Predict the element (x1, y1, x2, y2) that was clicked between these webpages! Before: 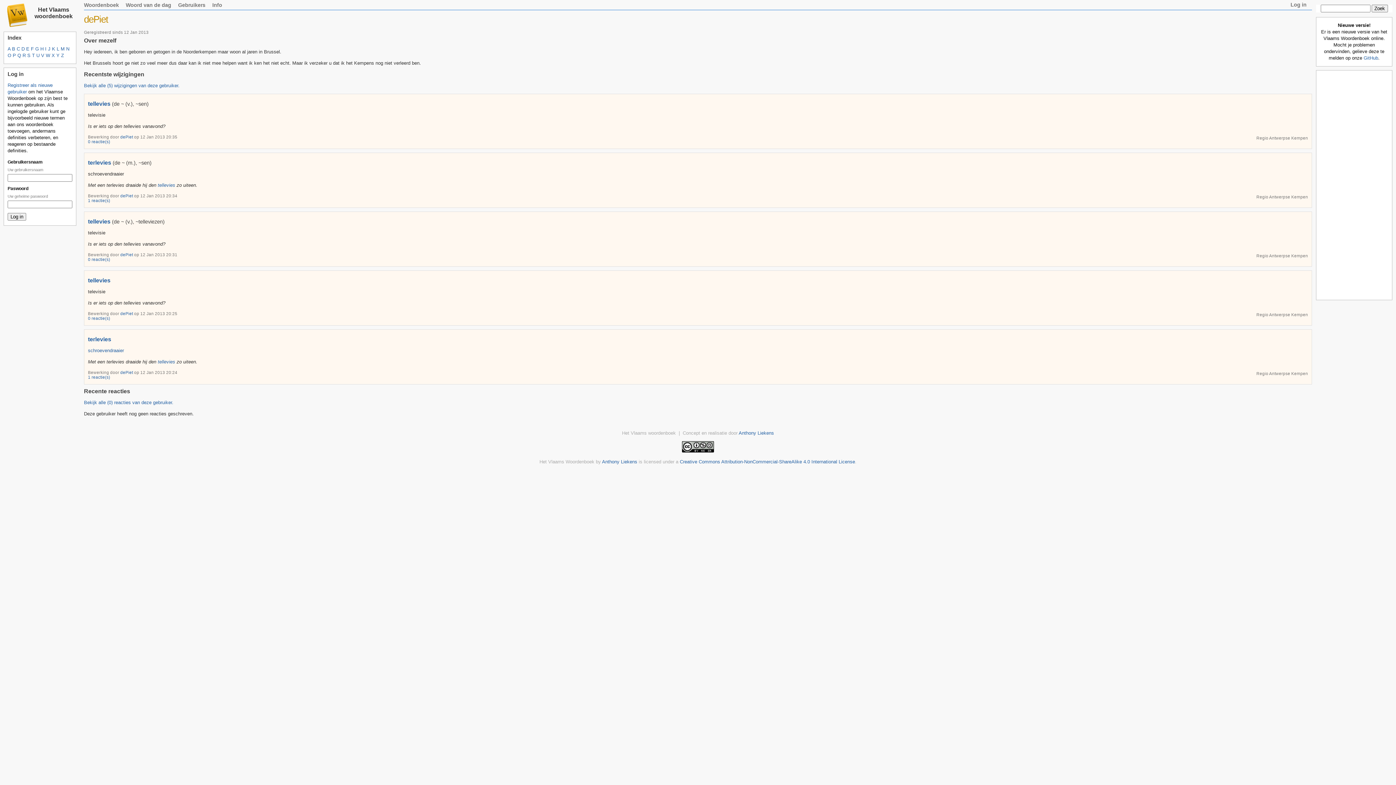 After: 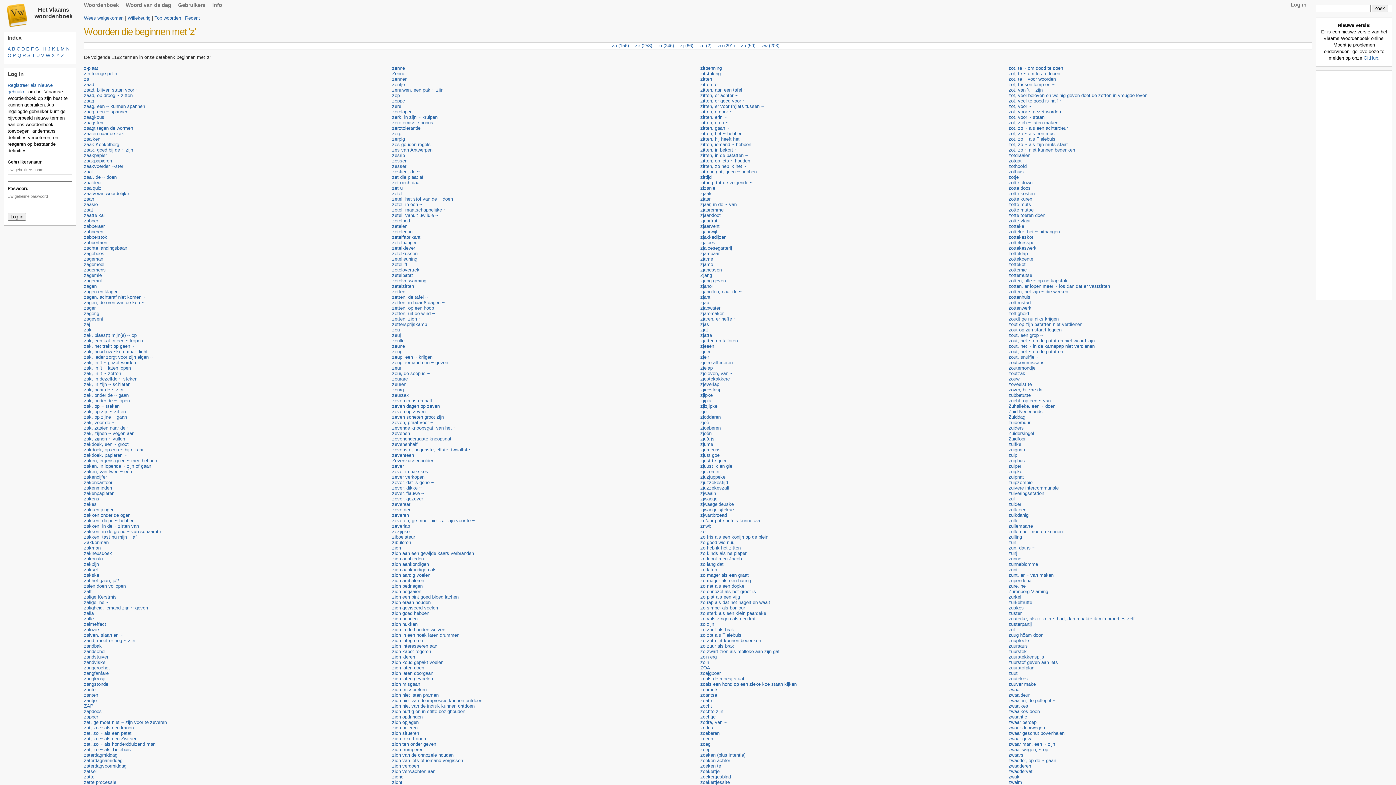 Action: bbox: (61, 52, 64, 58) label: Z